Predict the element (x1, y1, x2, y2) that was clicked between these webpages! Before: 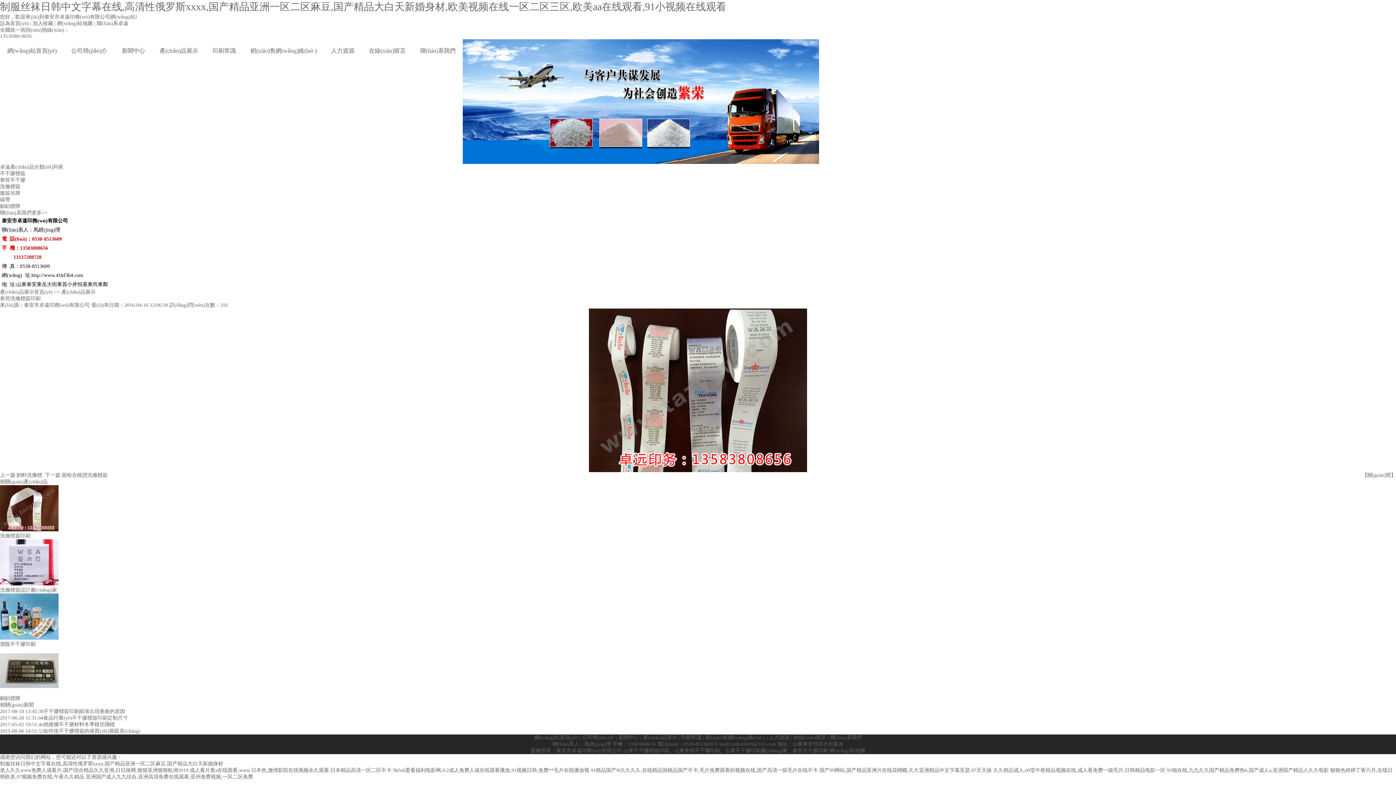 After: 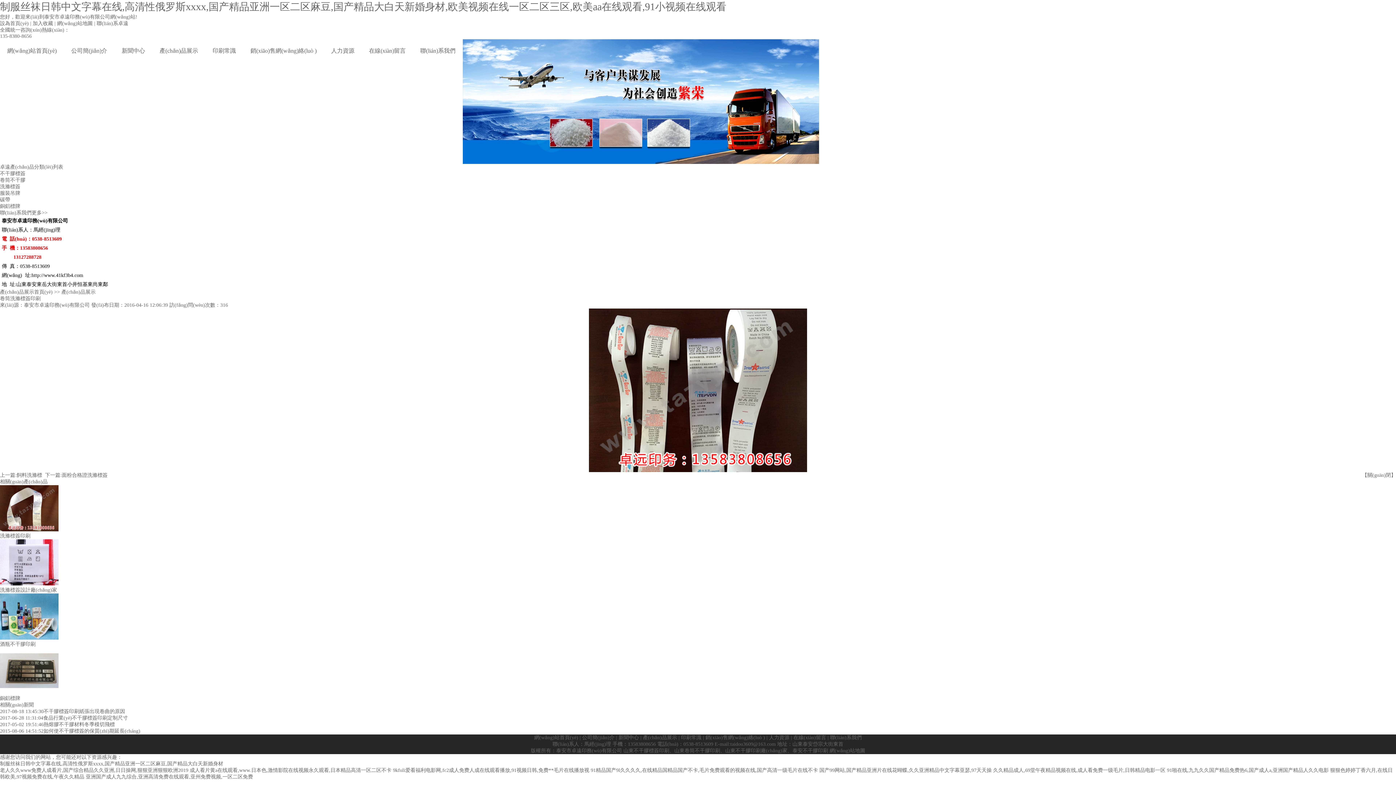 Action: label: 如何使不干膠標簽的保質(zhì)期延長(cháng) bbox: (43, 728, 140, 734)